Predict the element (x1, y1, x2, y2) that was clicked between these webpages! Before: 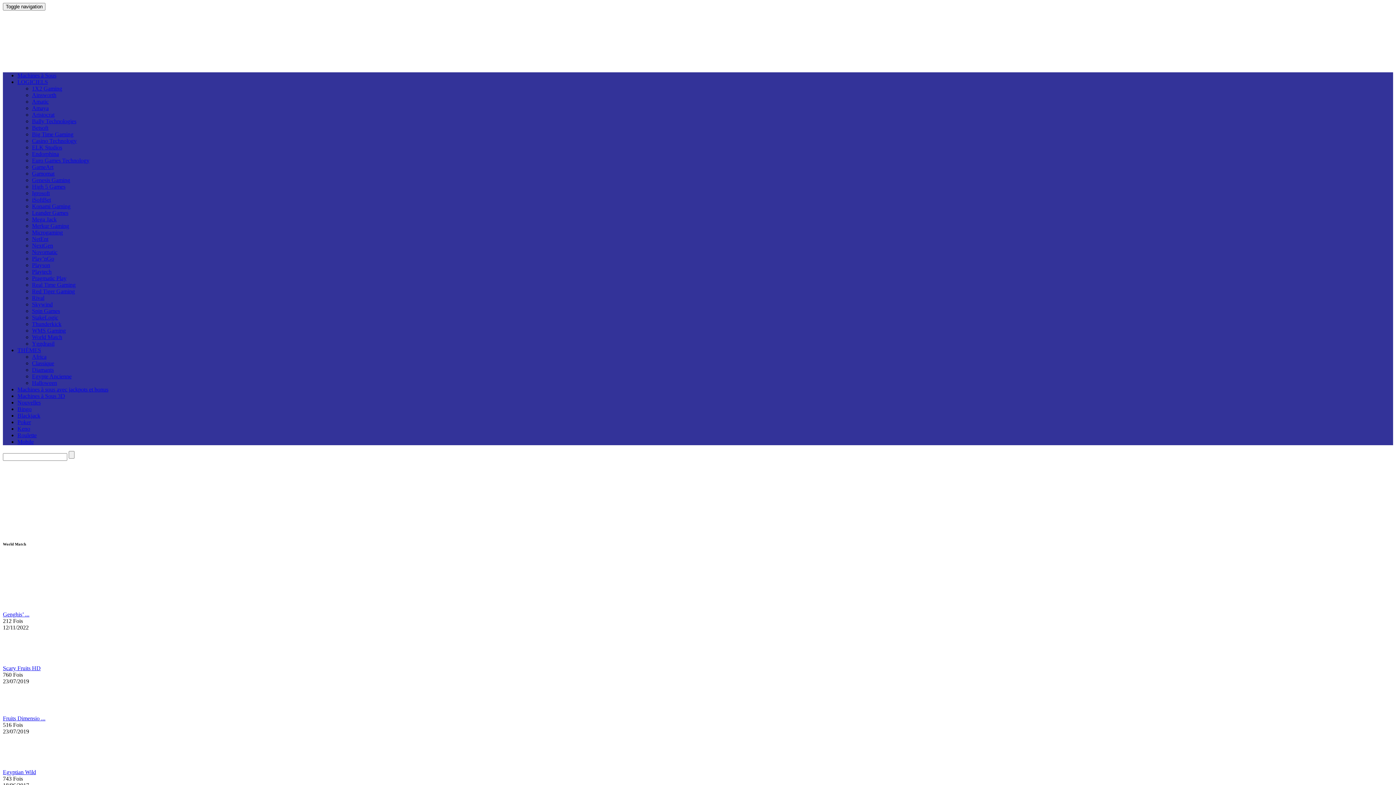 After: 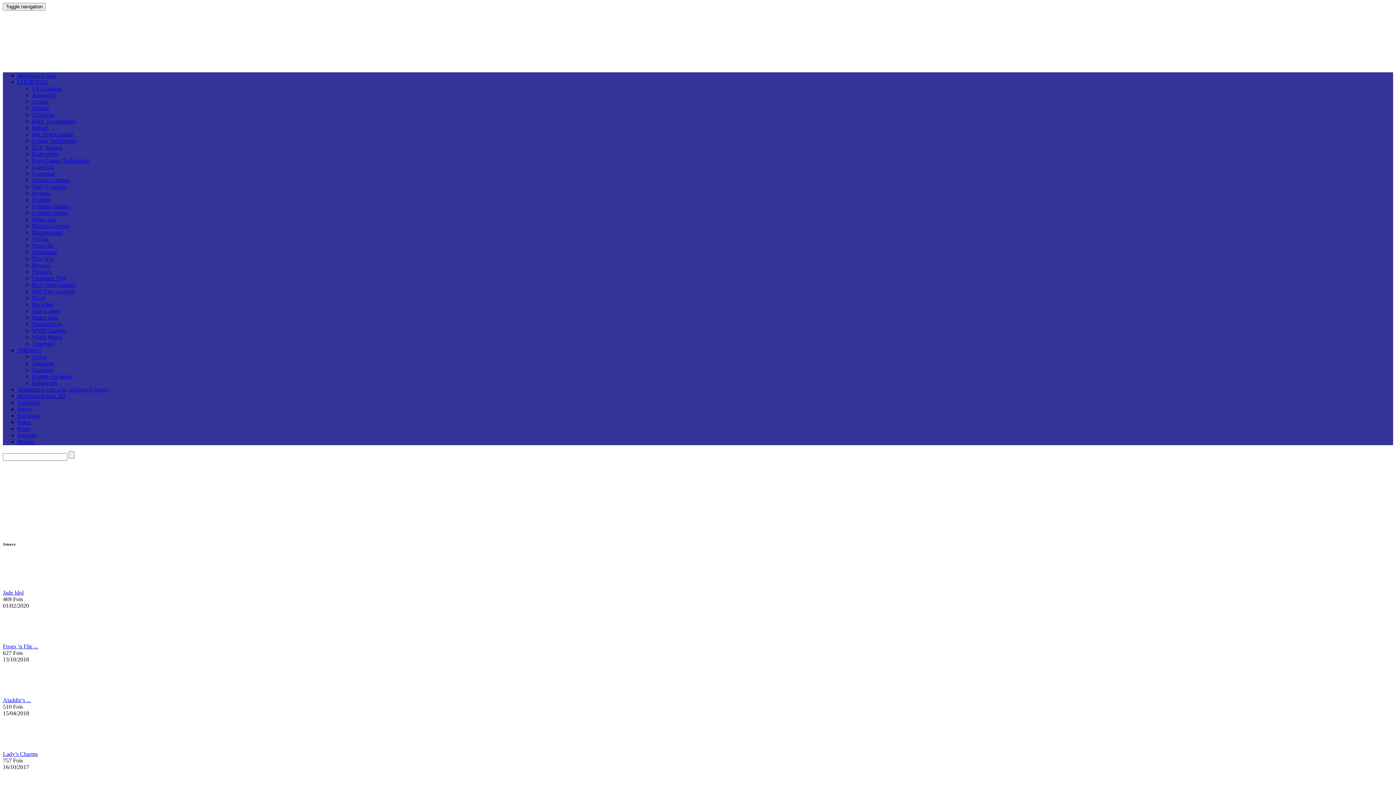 Action: bbox: (32, 105, 48, 111) label: Amaya